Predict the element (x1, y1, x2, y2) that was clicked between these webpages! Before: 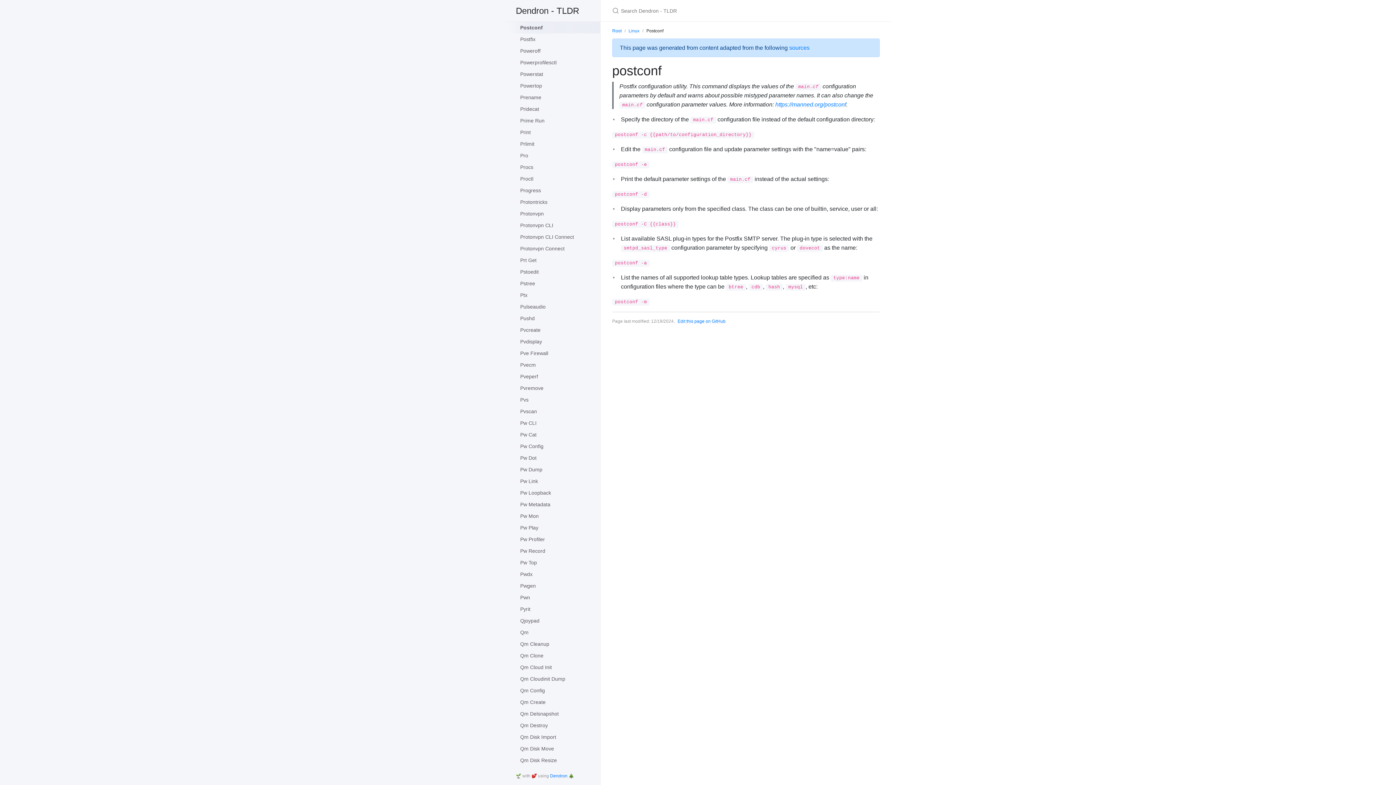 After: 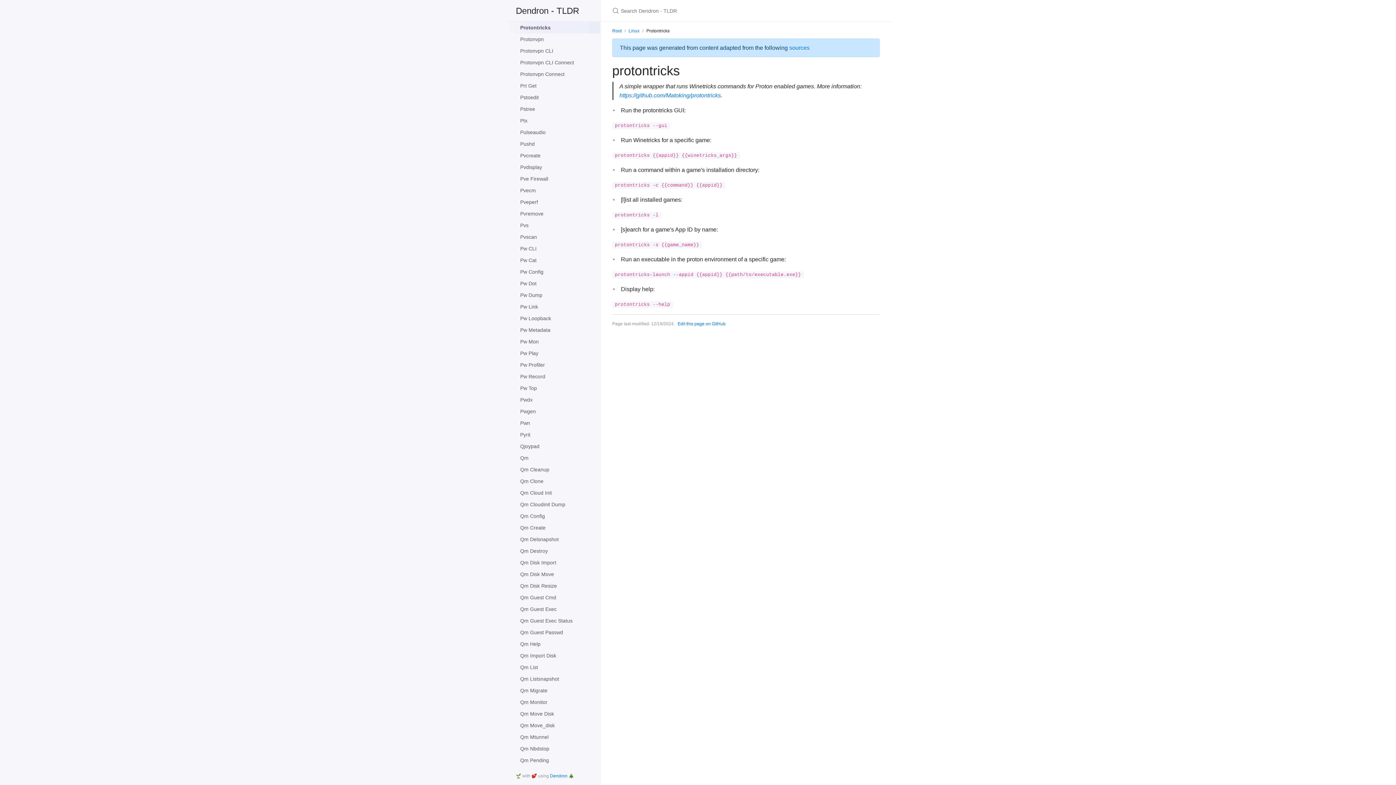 Action: label: Protontricks bbox: (508, 196, 600, 208)